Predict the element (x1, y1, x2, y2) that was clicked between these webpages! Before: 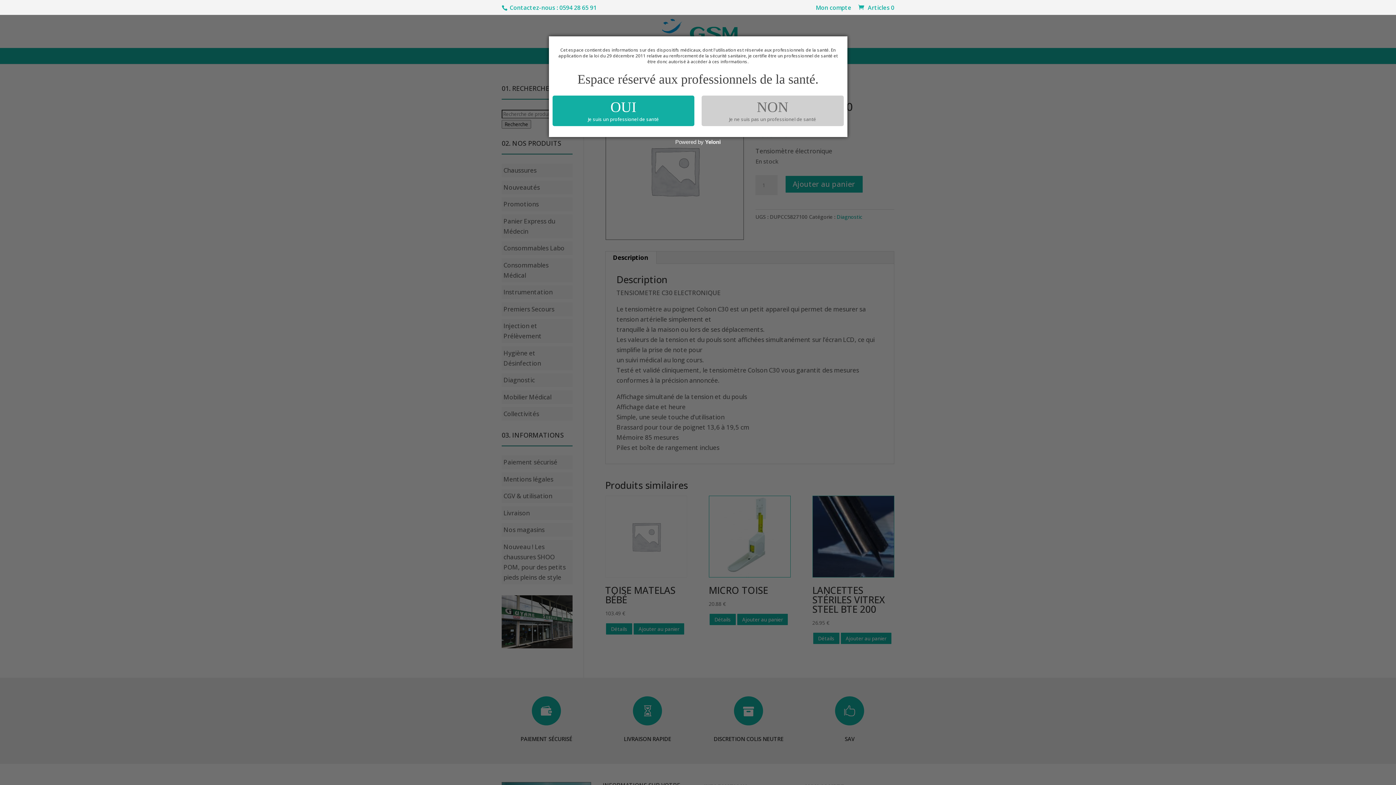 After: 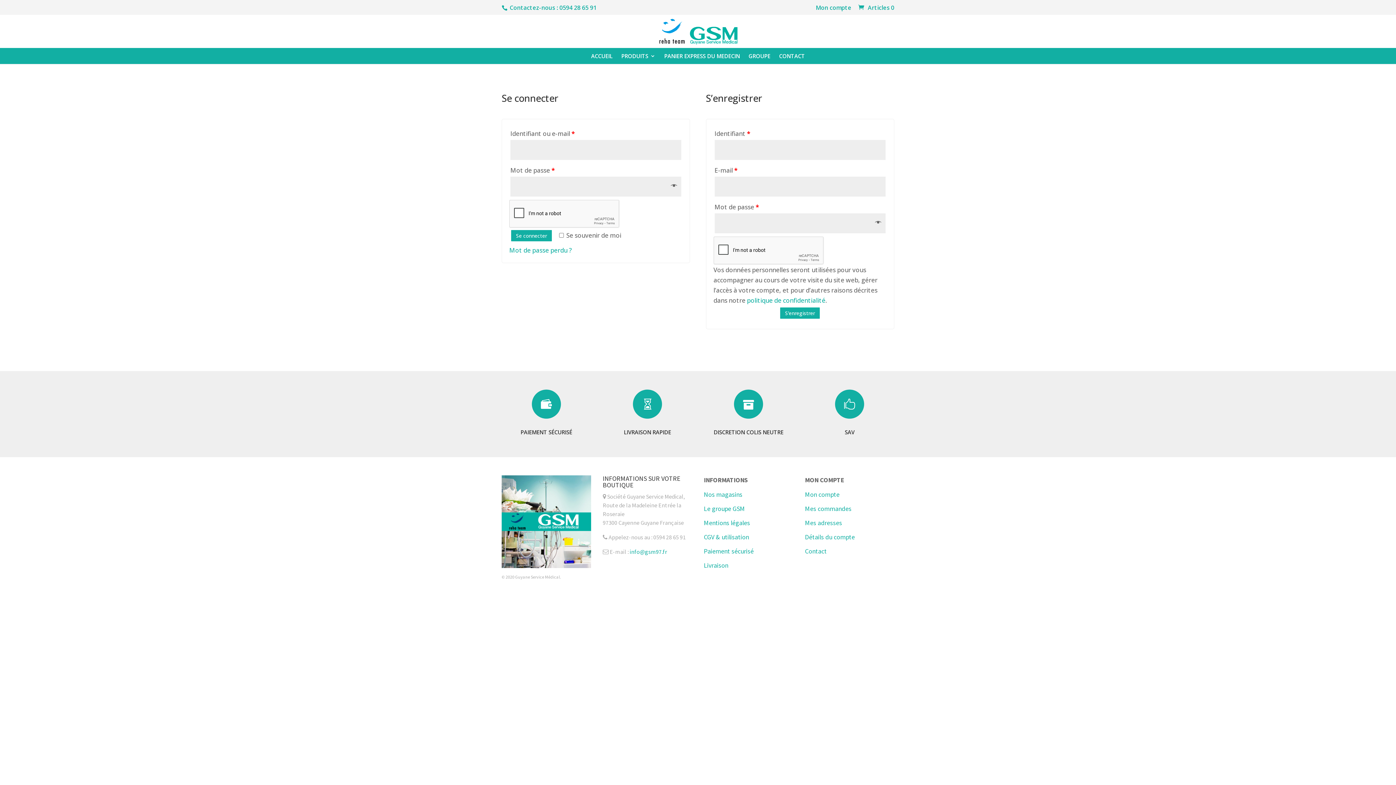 Action: bbox: (816, 4, 851, 14) label: Mon compte